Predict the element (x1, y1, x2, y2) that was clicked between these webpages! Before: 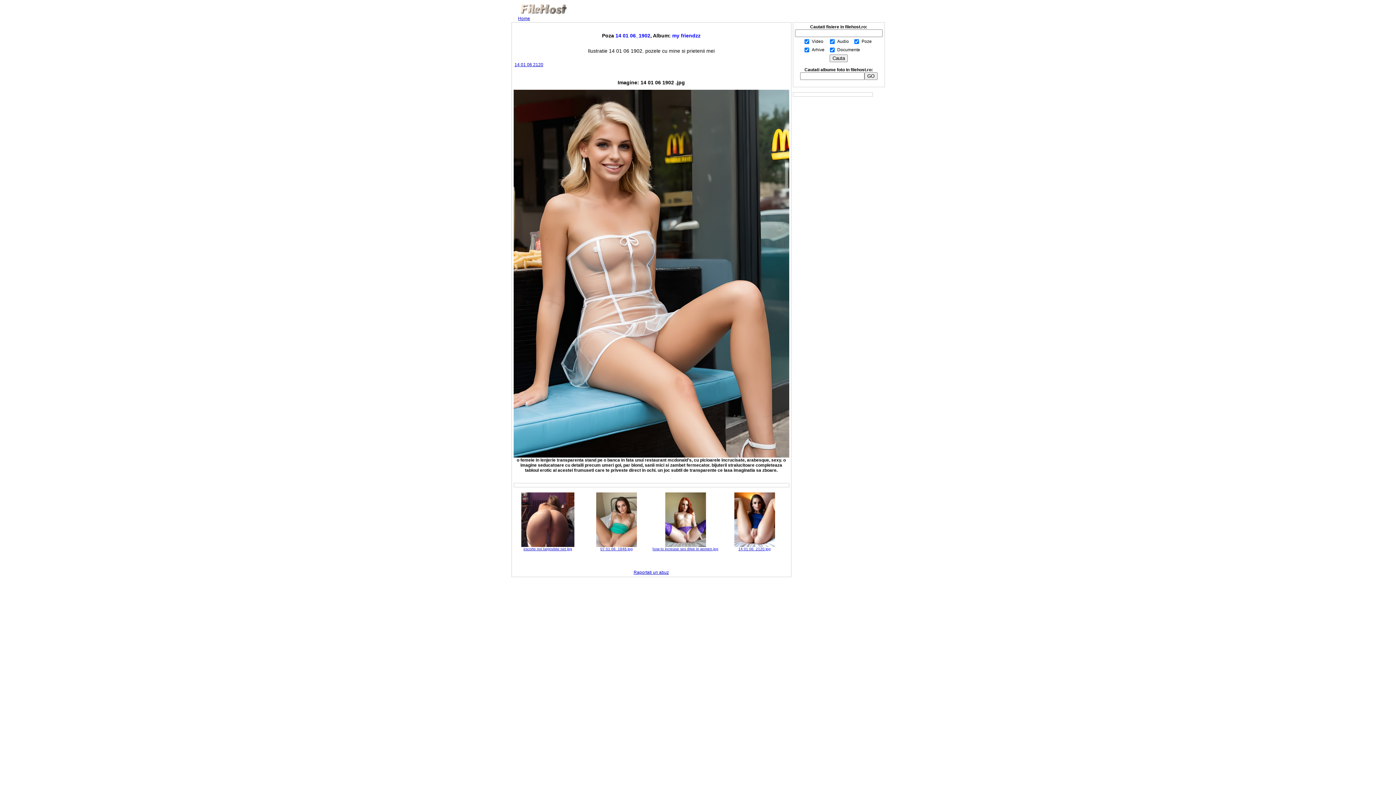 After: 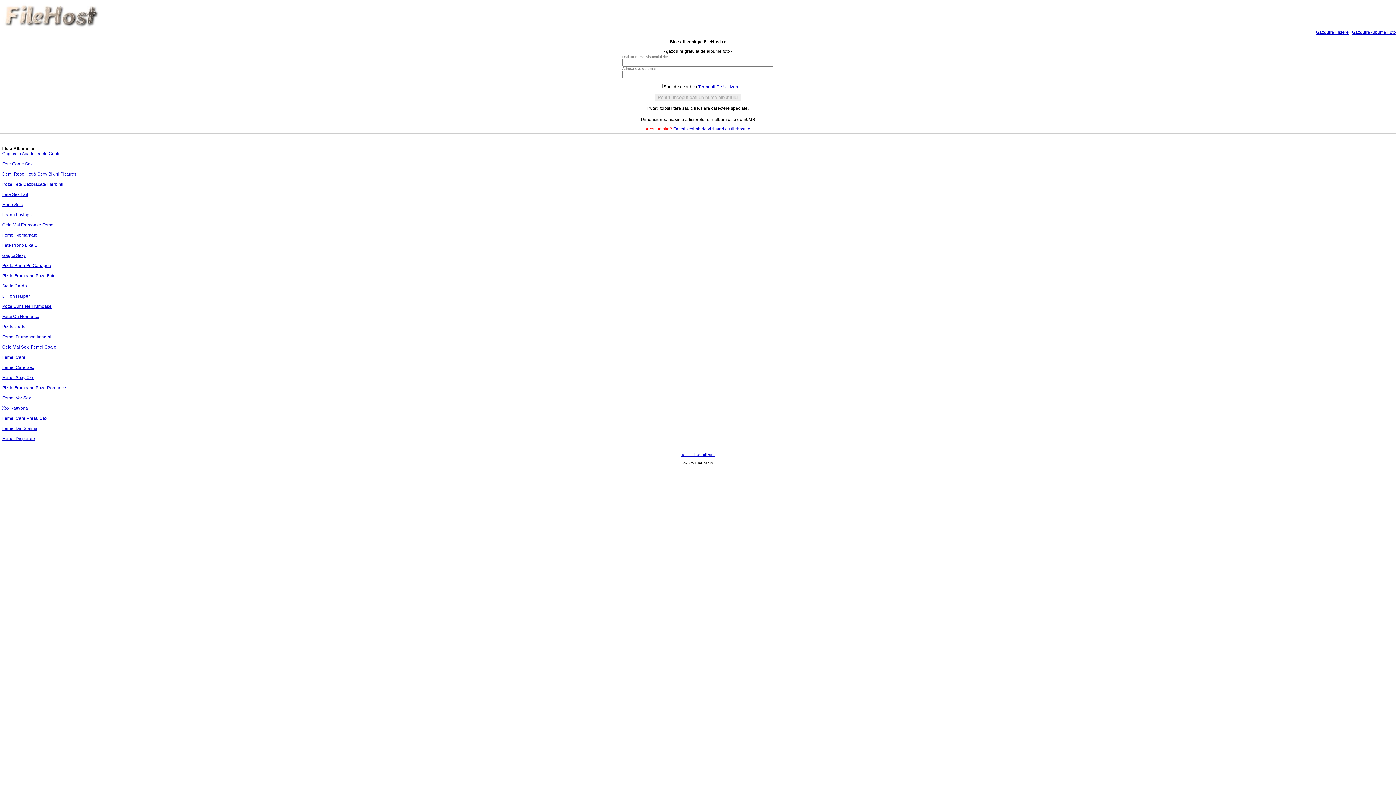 Action: bbox: (518, 16, 530, 21) label: Home